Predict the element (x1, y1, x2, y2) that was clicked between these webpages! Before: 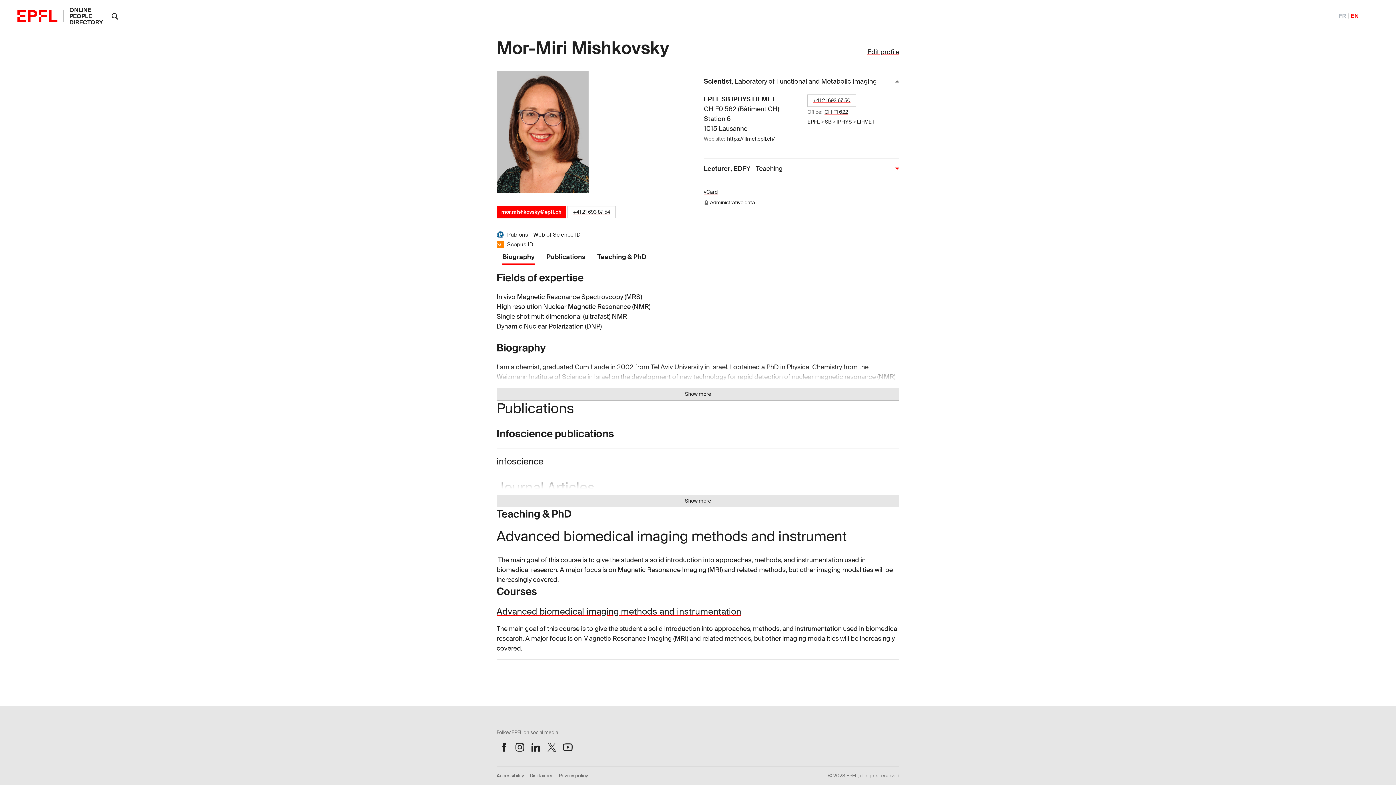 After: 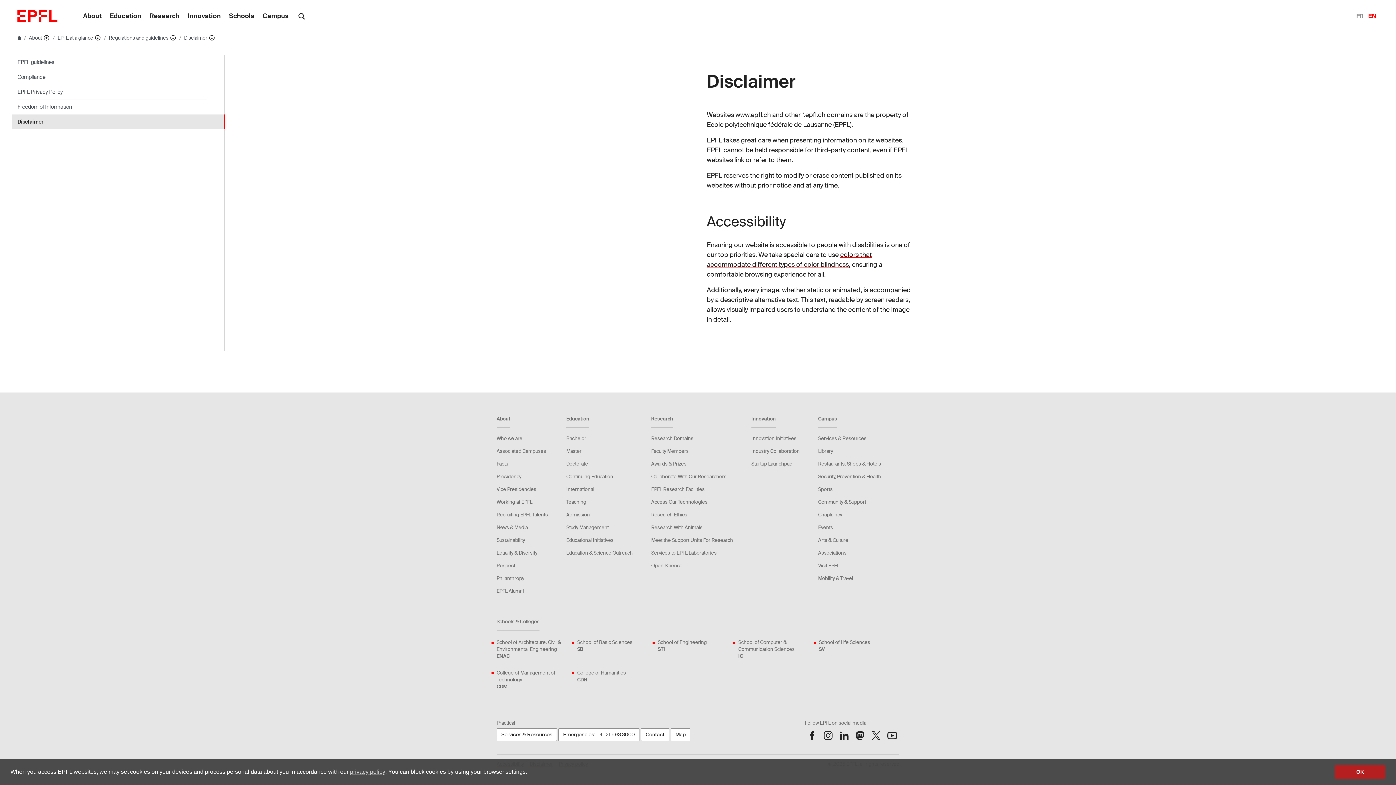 Action: label: Disclaimer bbox: (529, 772, 553, 785)